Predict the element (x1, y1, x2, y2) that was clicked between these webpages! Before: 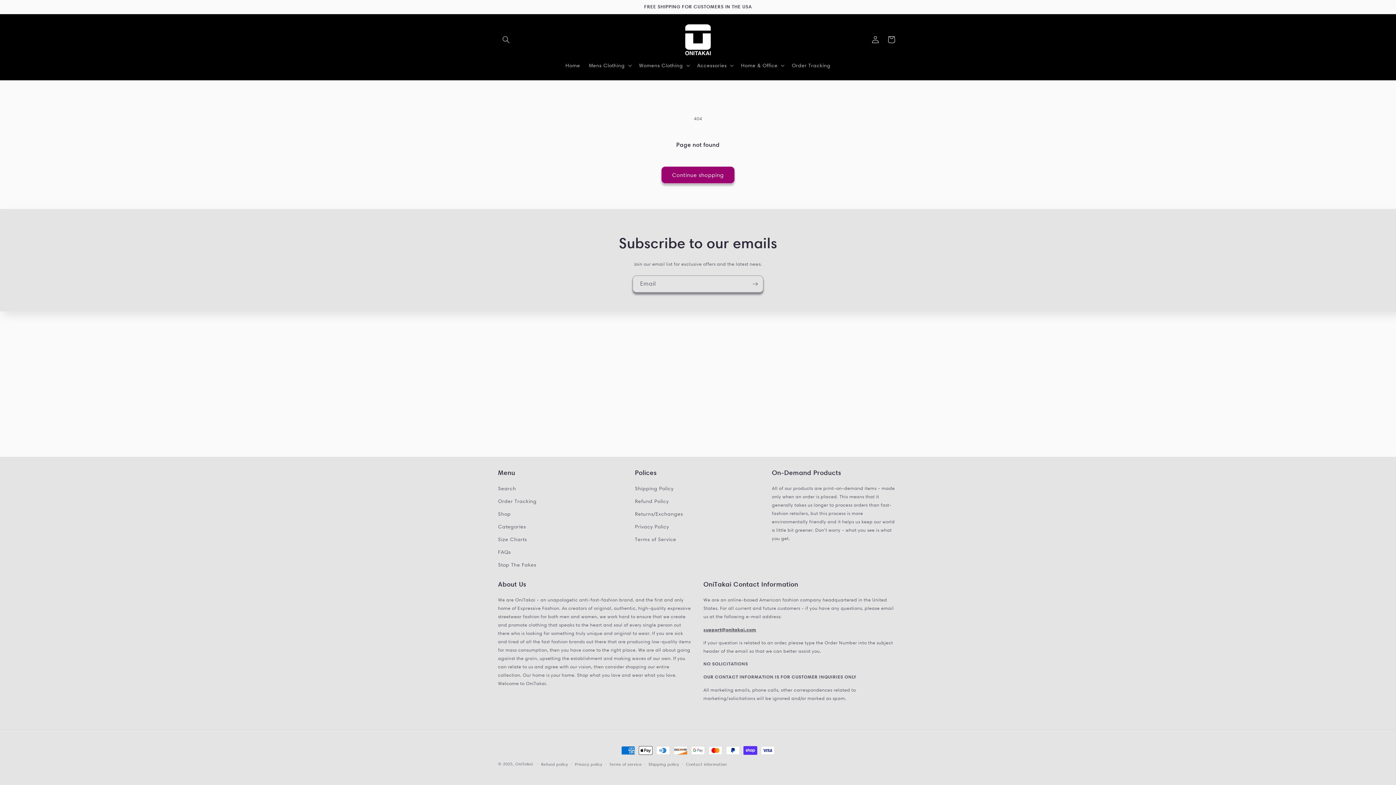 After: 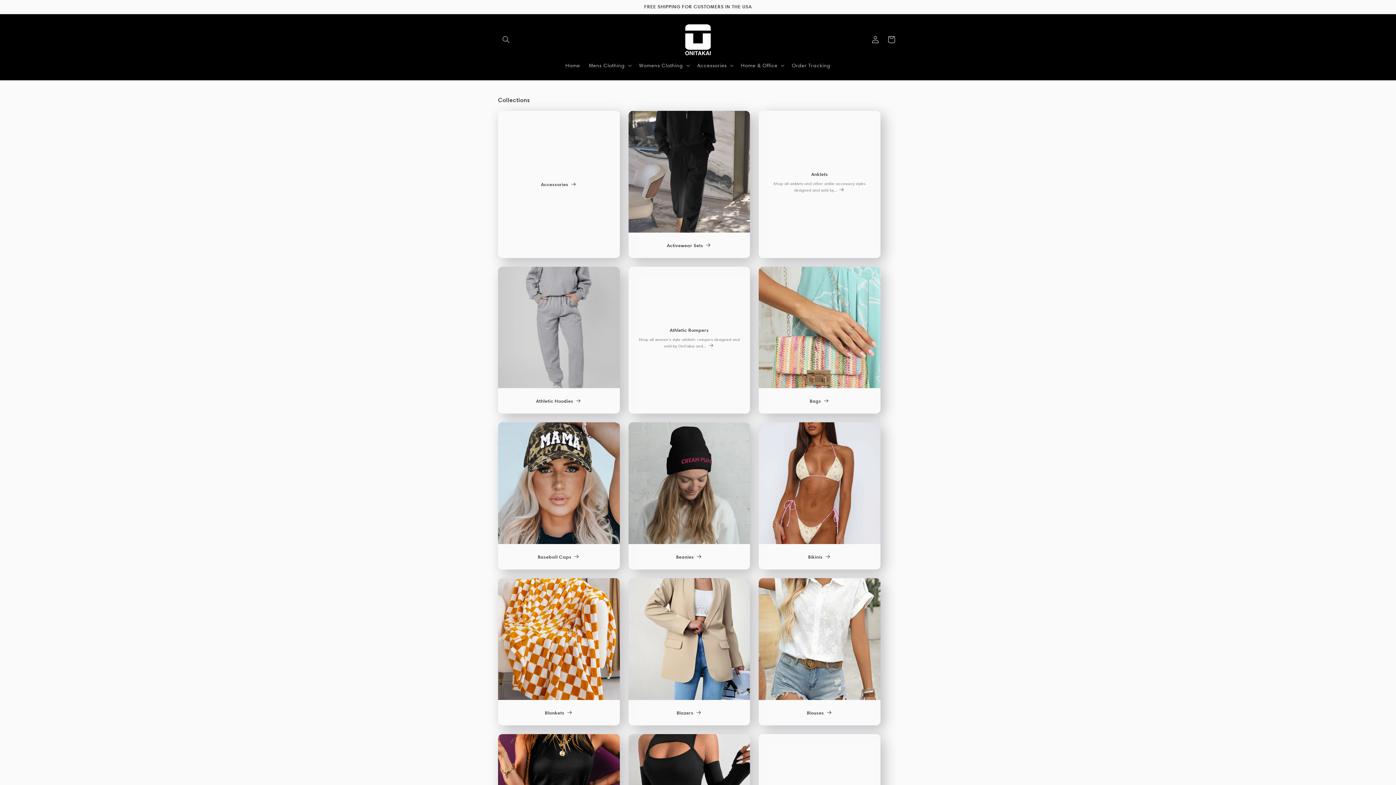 Action: bbox: (498, 520, 526, 533) label: Categories